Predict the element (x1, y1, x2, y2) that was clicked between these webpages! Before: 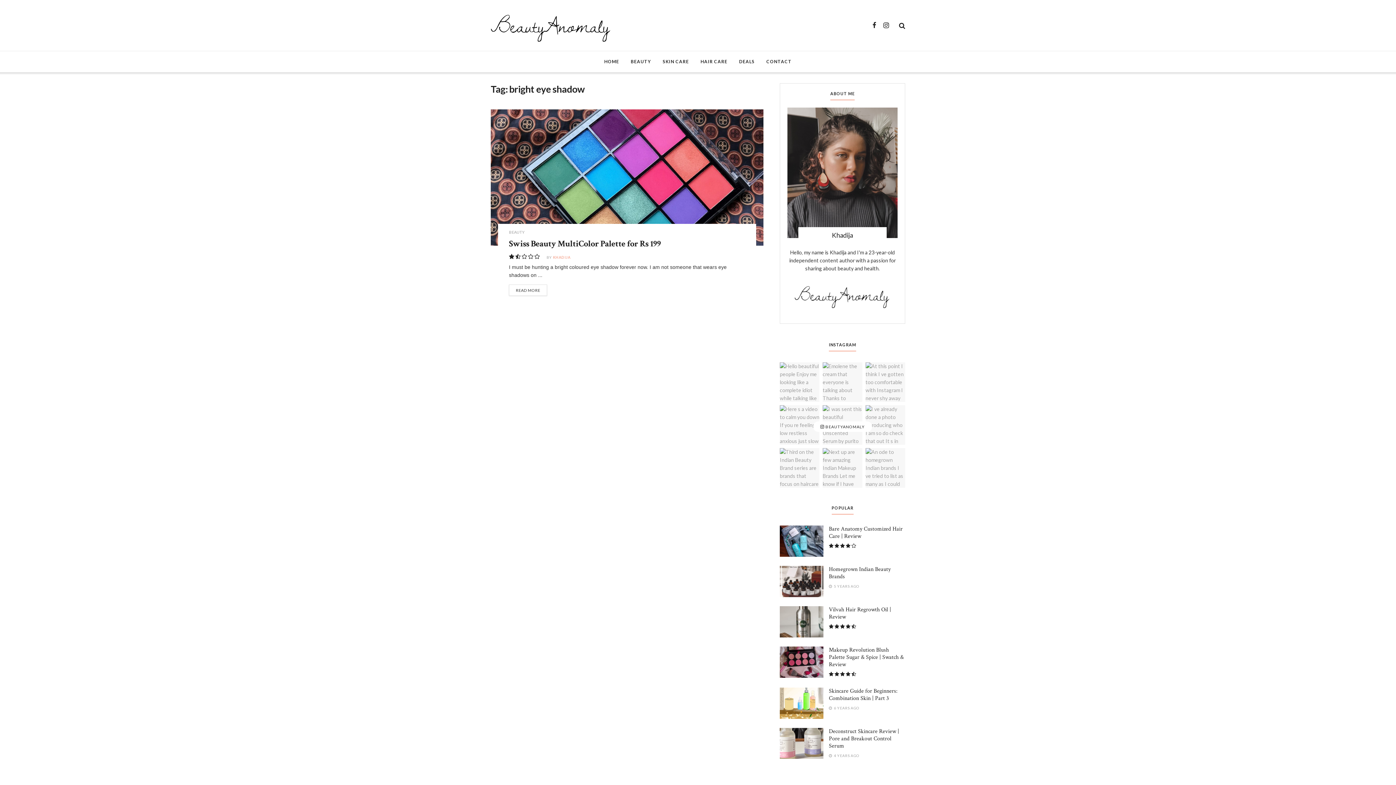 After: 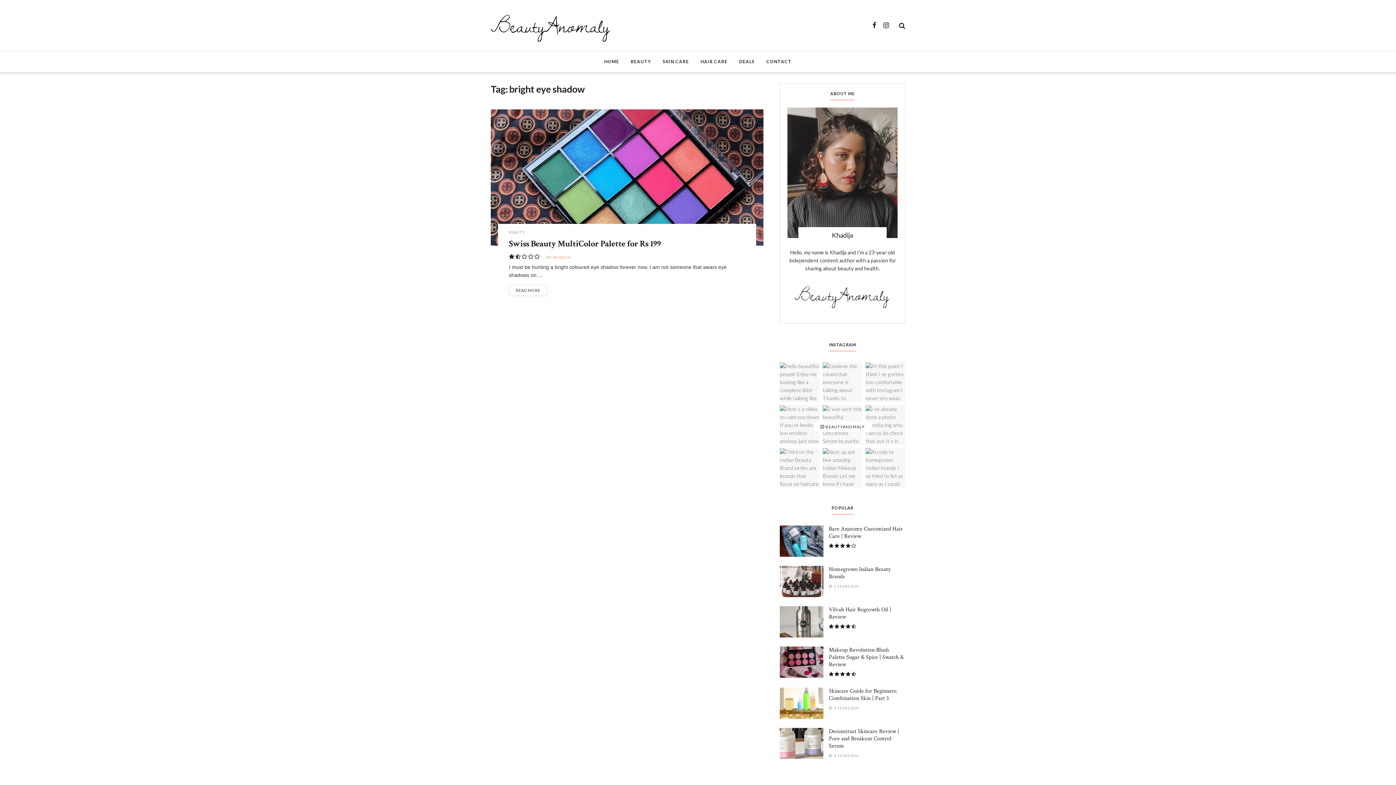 Action: bbox: (822, 362, 862, 402)